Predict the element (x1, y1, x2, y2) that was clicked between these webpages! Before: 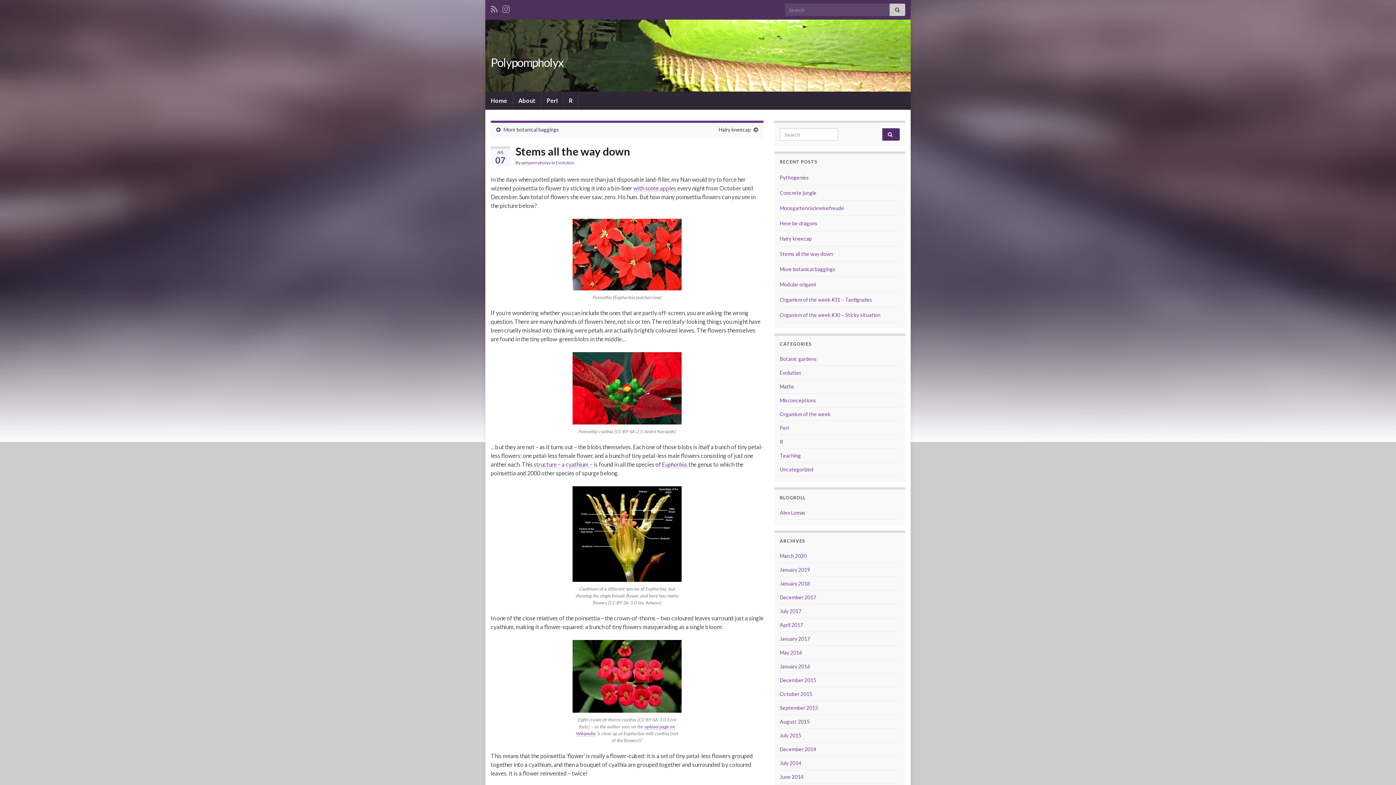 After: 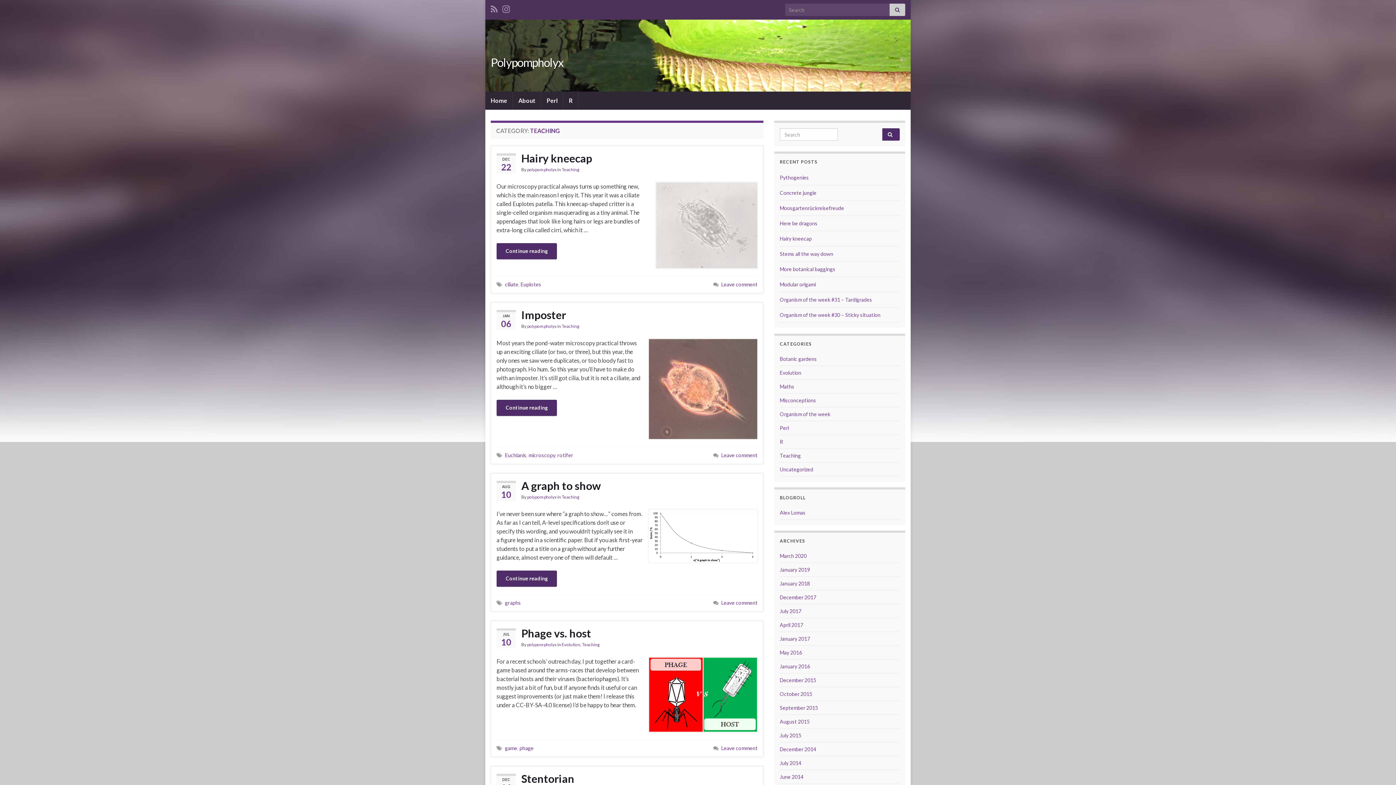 Action: label: Teaching bbox: (780, 452, 801, 458)